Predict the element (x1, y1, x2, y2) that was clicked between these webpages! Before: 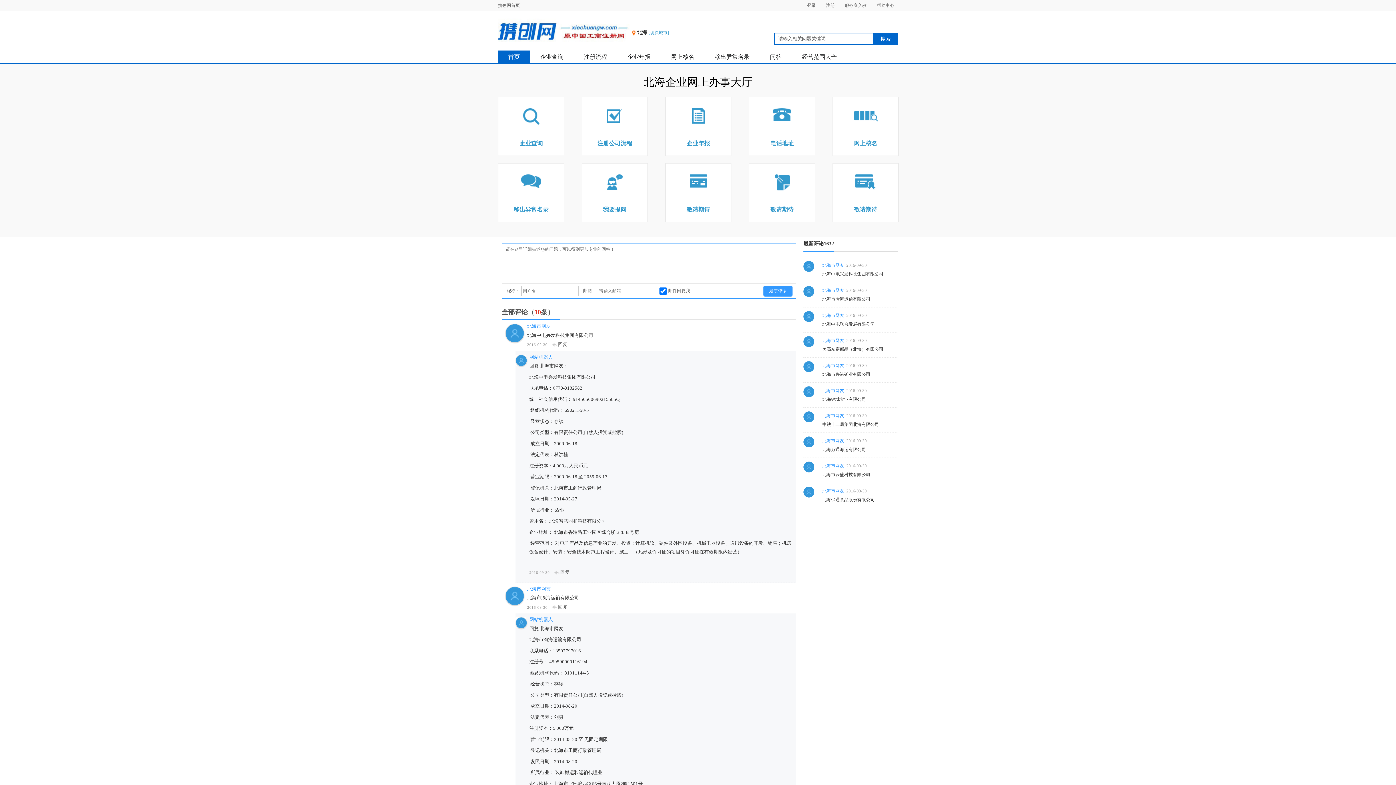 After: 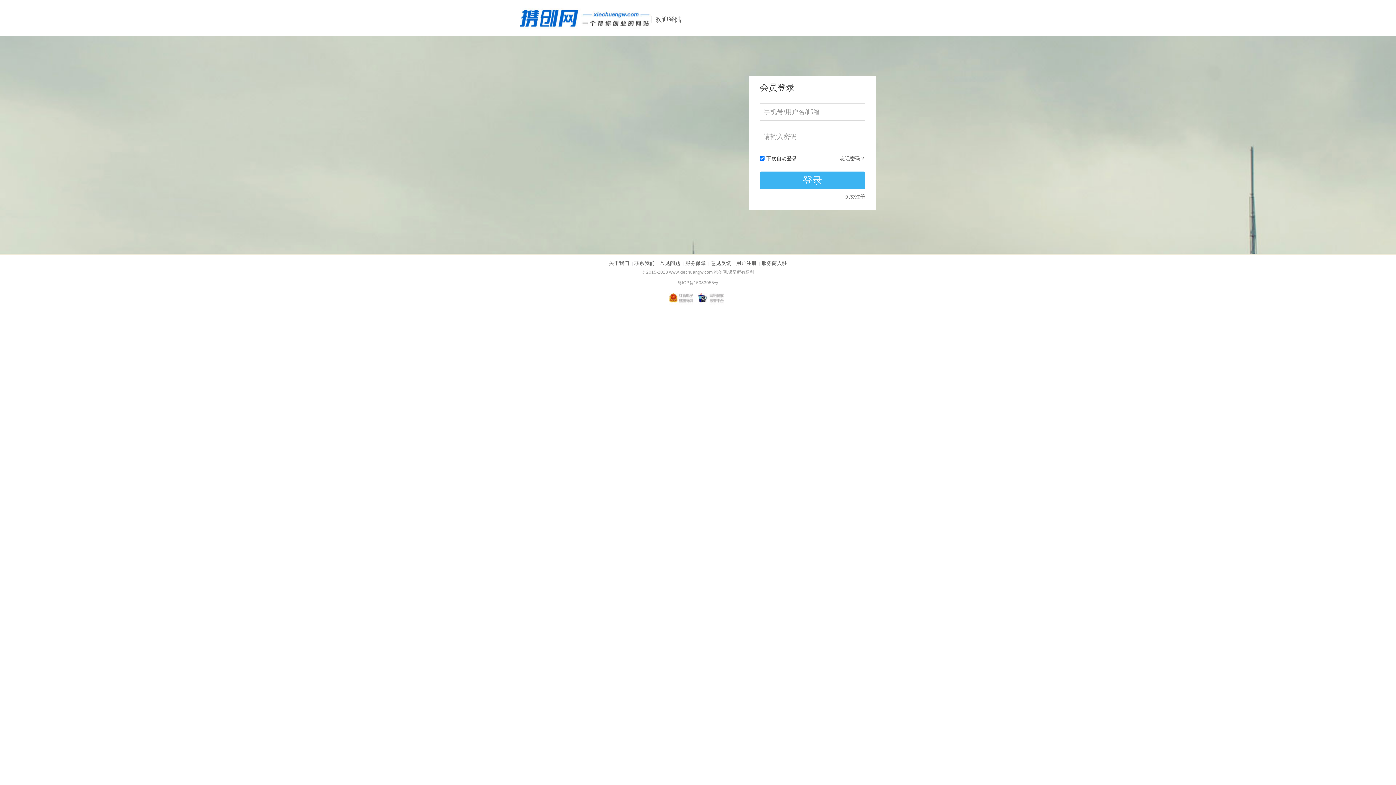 Action: label: 登录 bbox: (807, 2, 816, 8)